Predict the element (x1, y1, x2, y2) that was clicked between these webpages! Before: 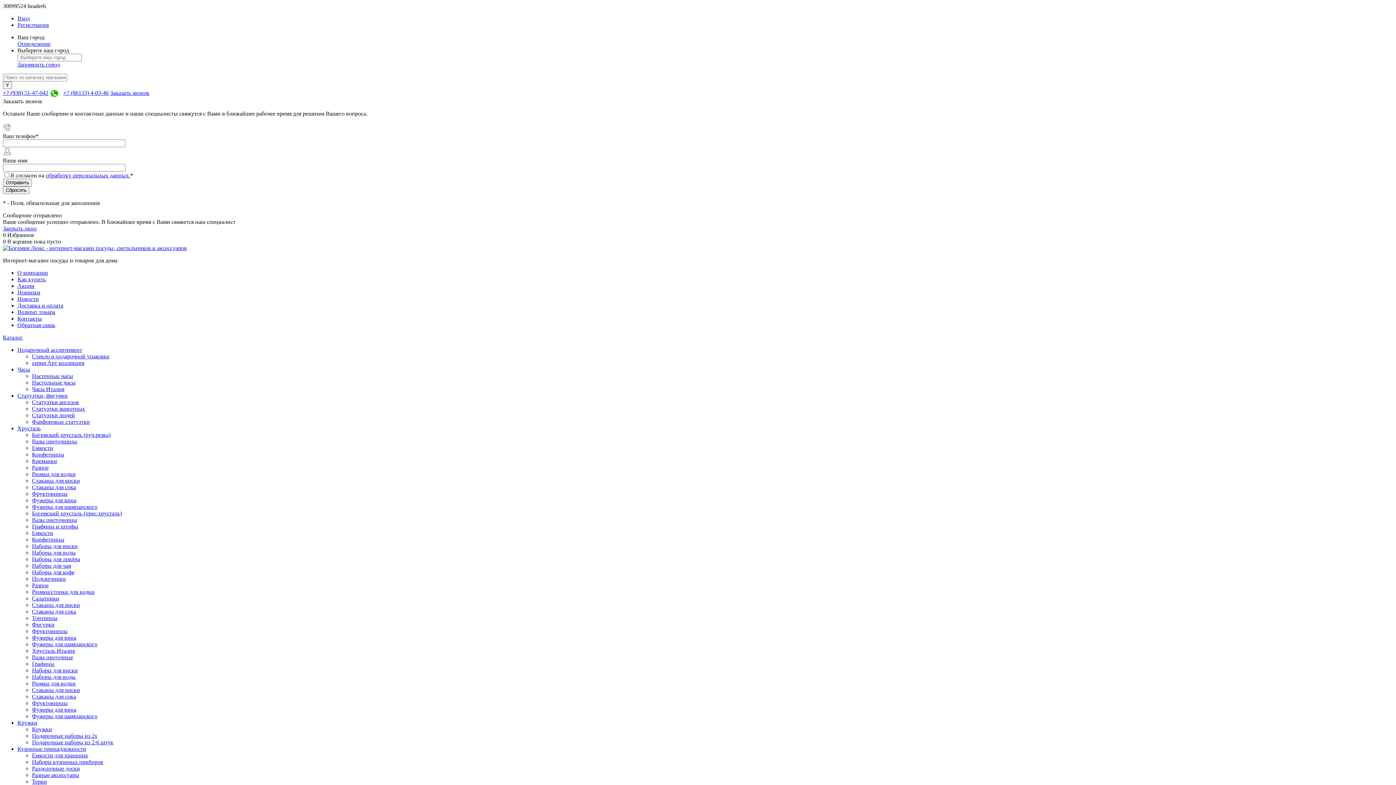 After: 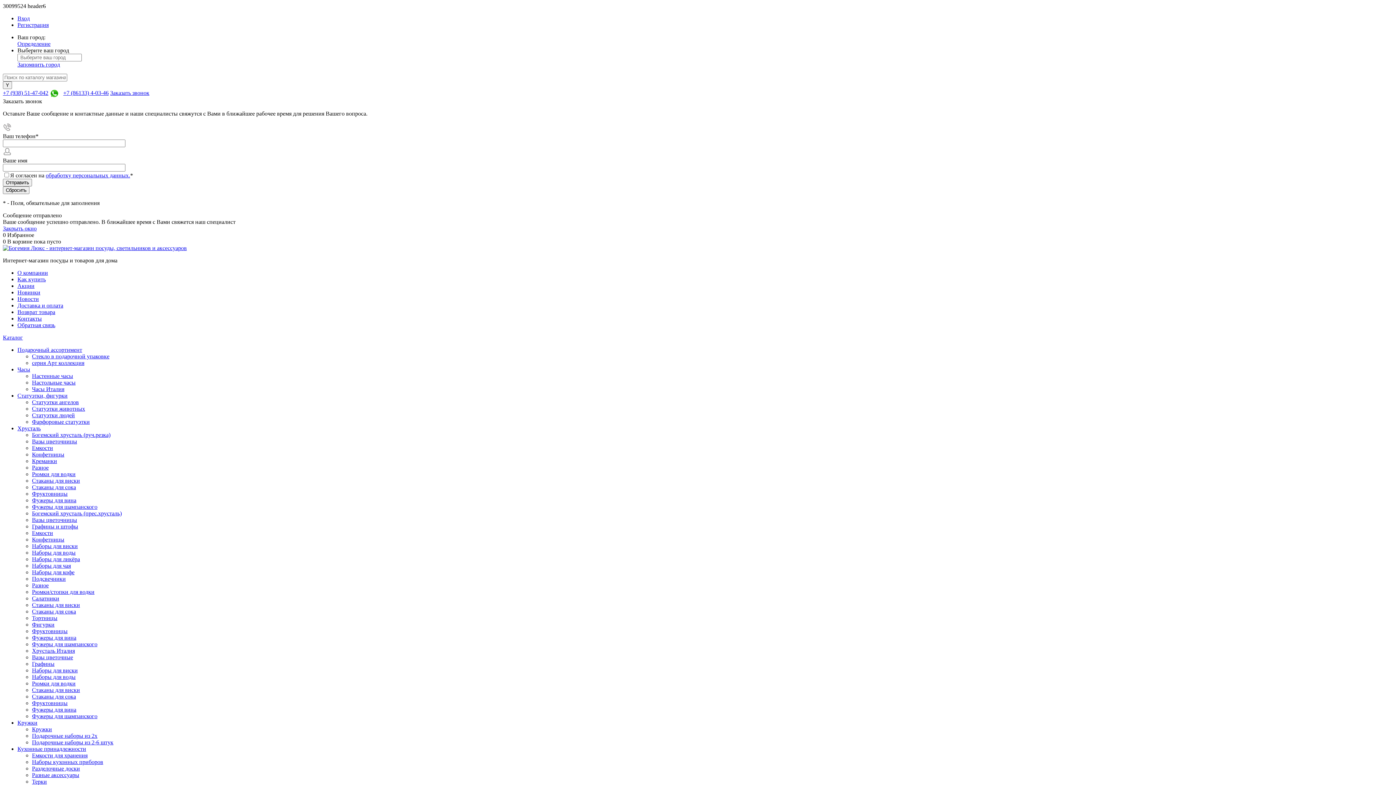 Action: label: Вазы цветочницы bbox: (32, 517, 77, 523)